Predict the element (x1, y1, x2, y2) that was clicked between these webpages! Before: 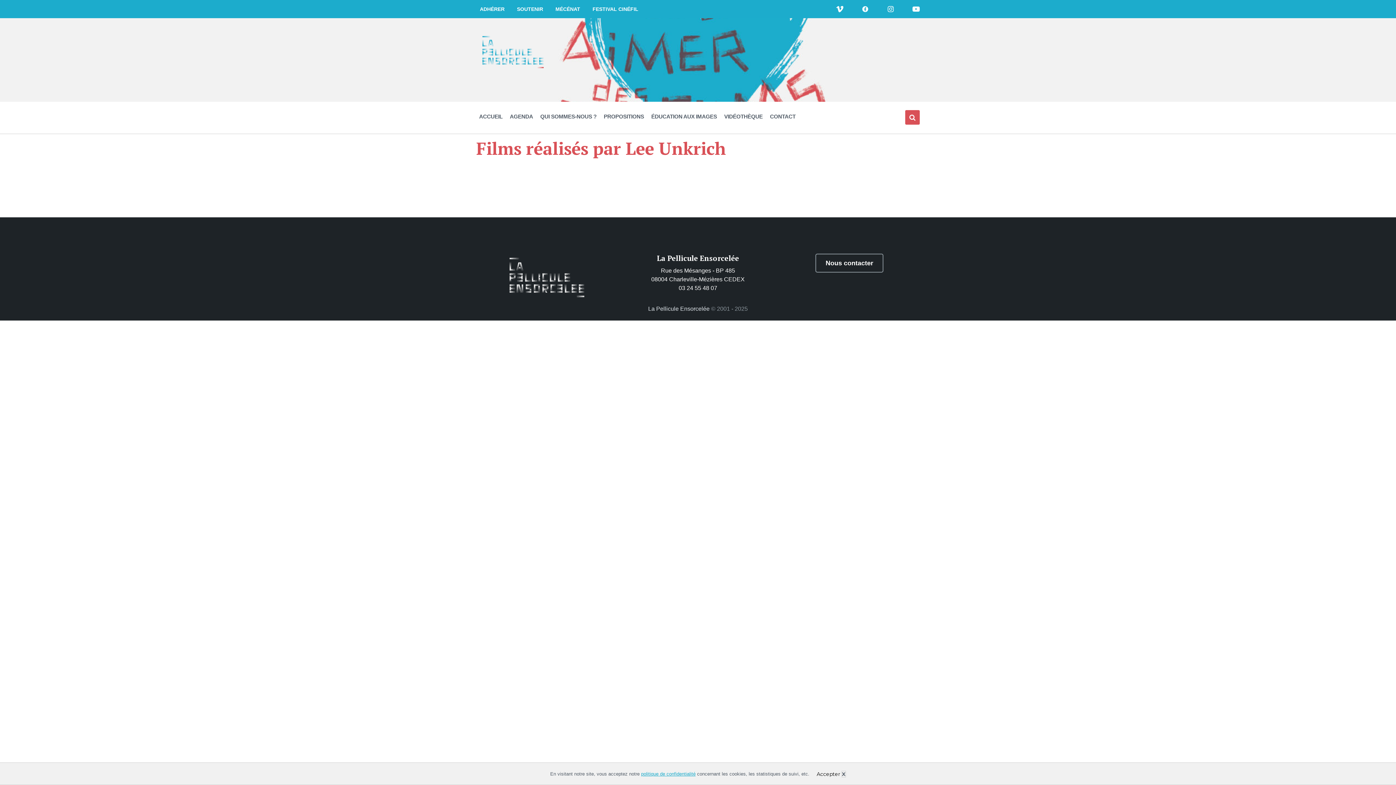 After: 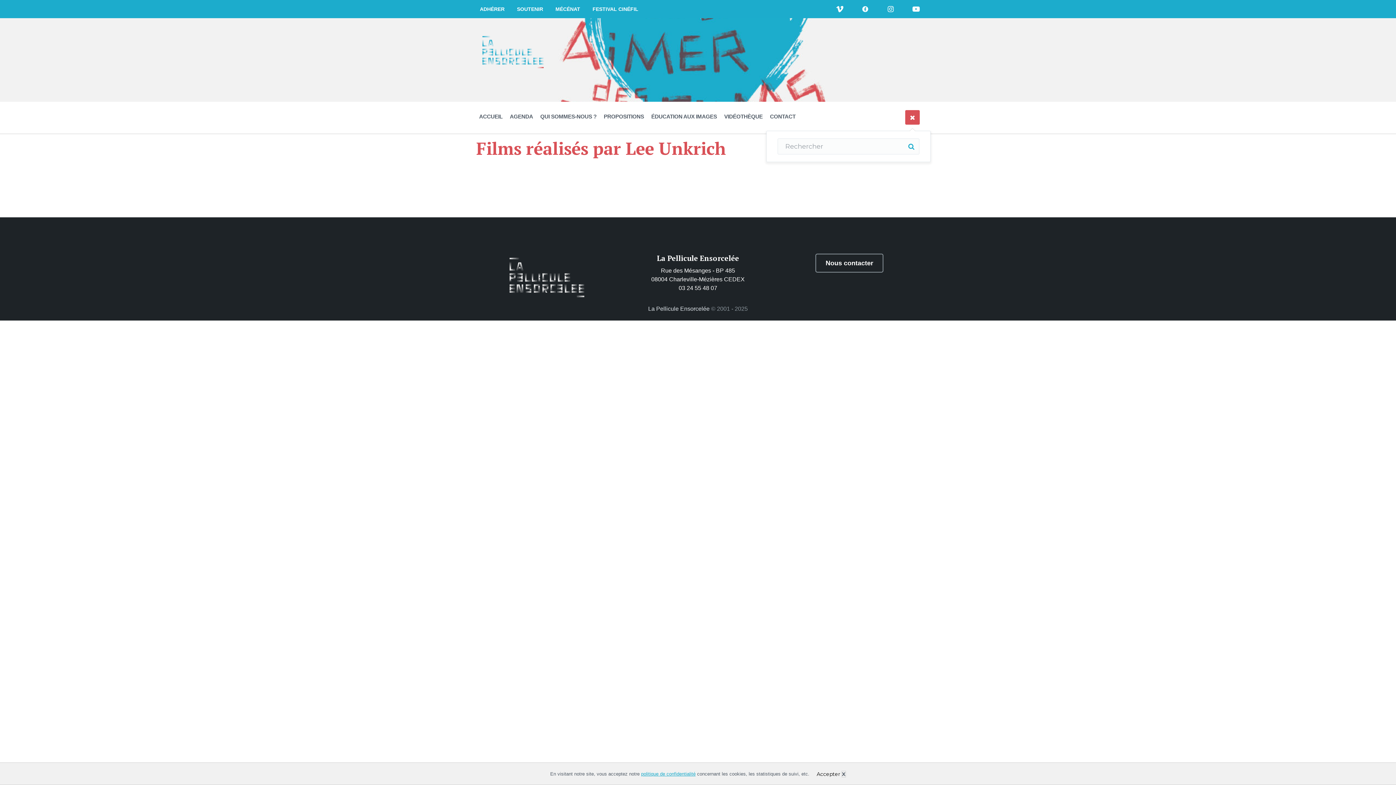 Action: bbox: (905, 110, 920, 124)